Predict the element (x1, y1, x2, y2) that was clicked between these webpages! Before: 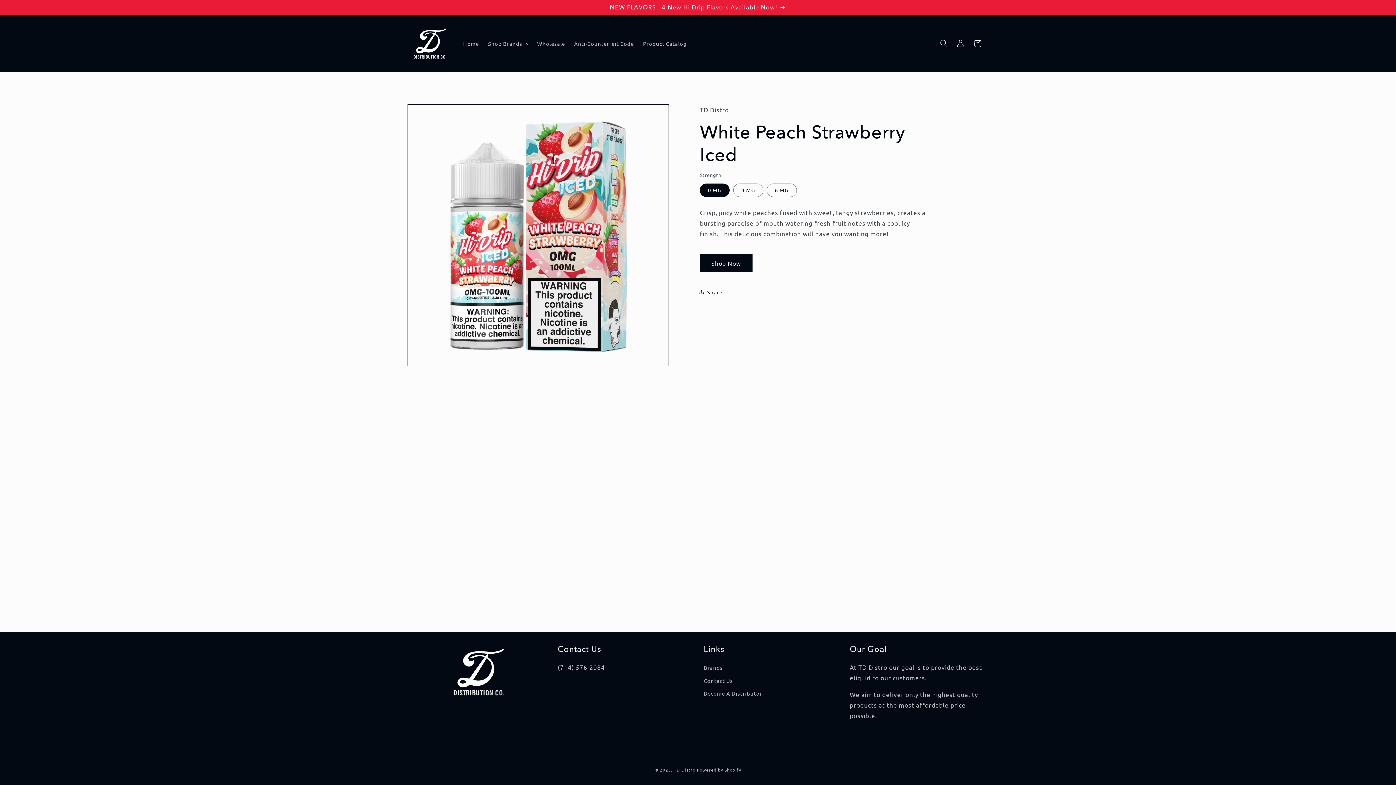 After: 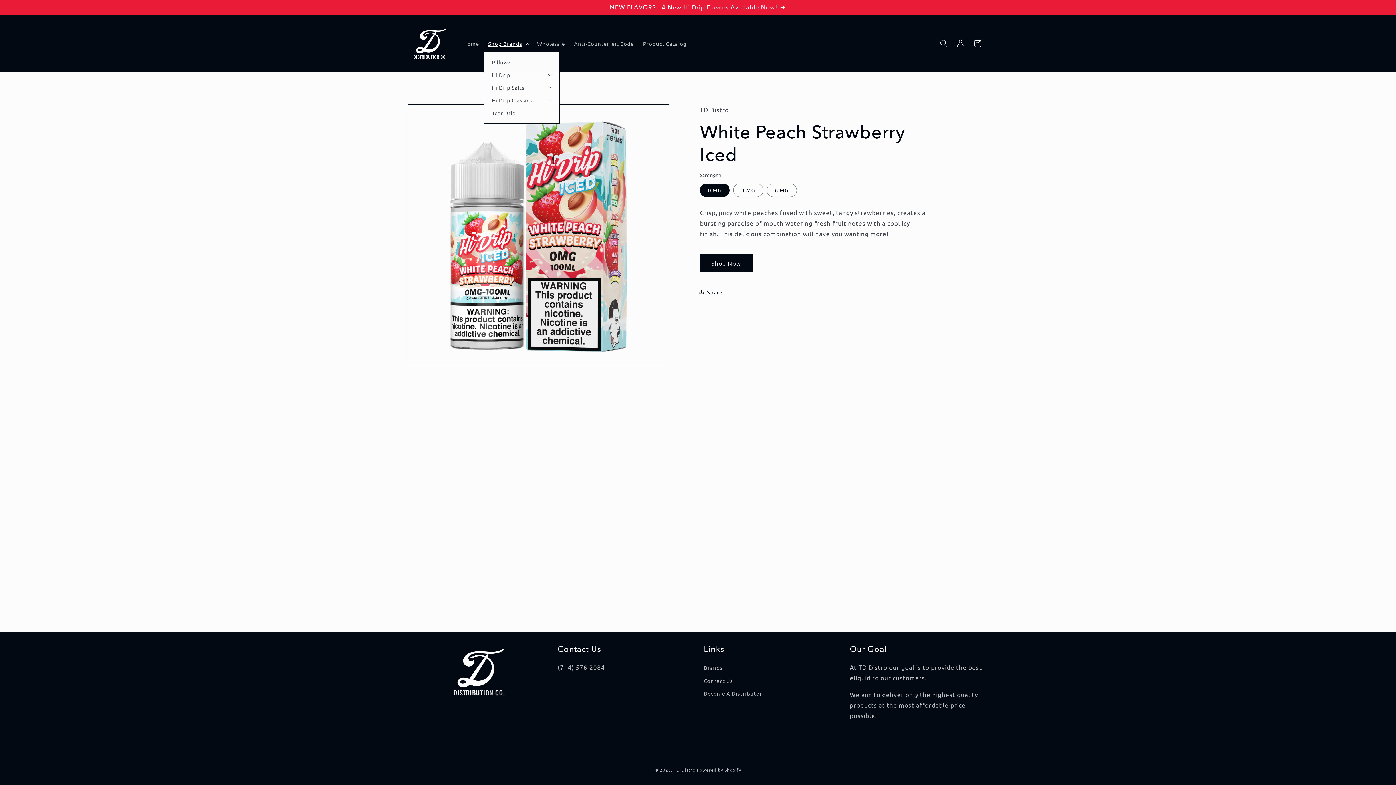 Action: label: Shop Brands bbox: (483, 35, 532, 51)